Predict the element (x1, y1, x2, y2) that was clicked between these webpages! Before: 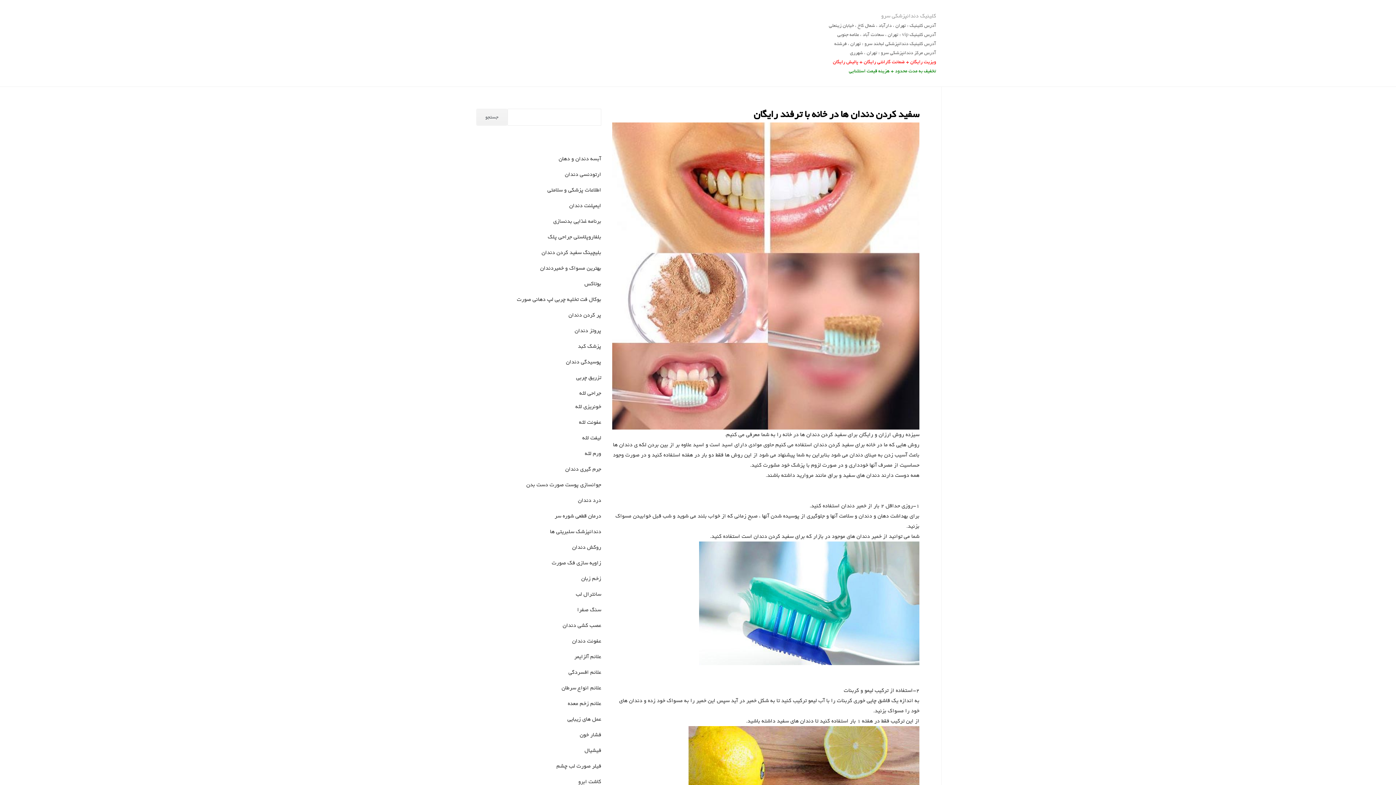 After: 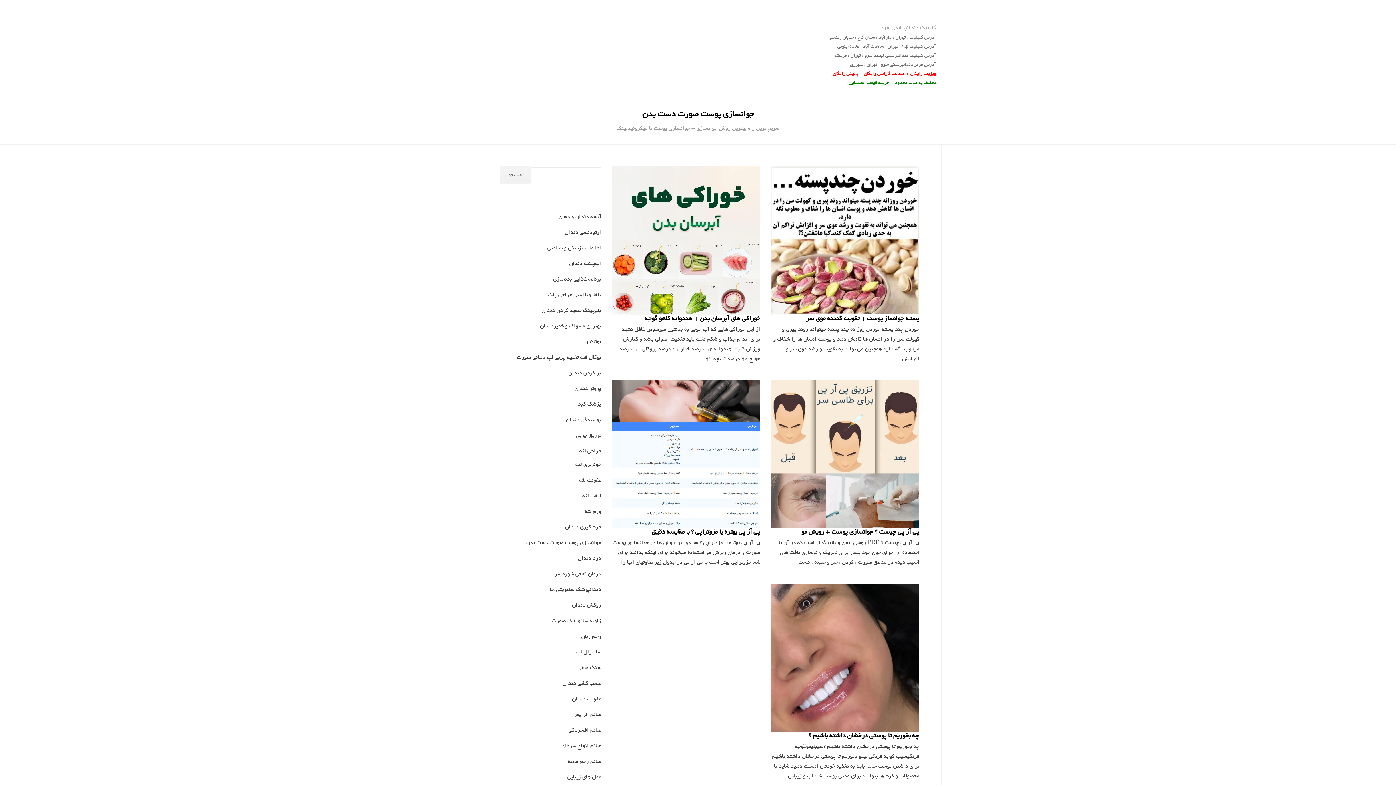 Action: bbox: (526, 480, 601, 489) label: جوانسازی پوست صورت دست بدن